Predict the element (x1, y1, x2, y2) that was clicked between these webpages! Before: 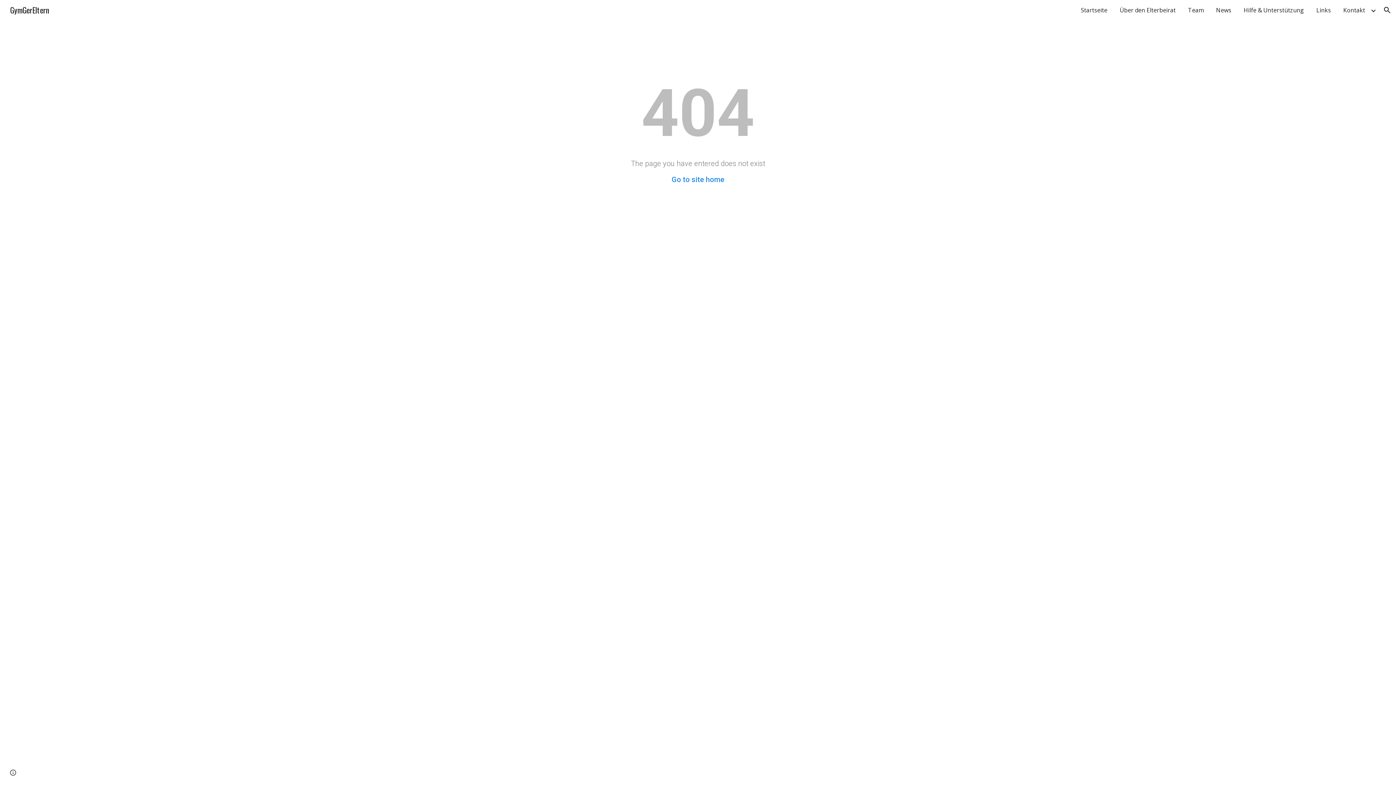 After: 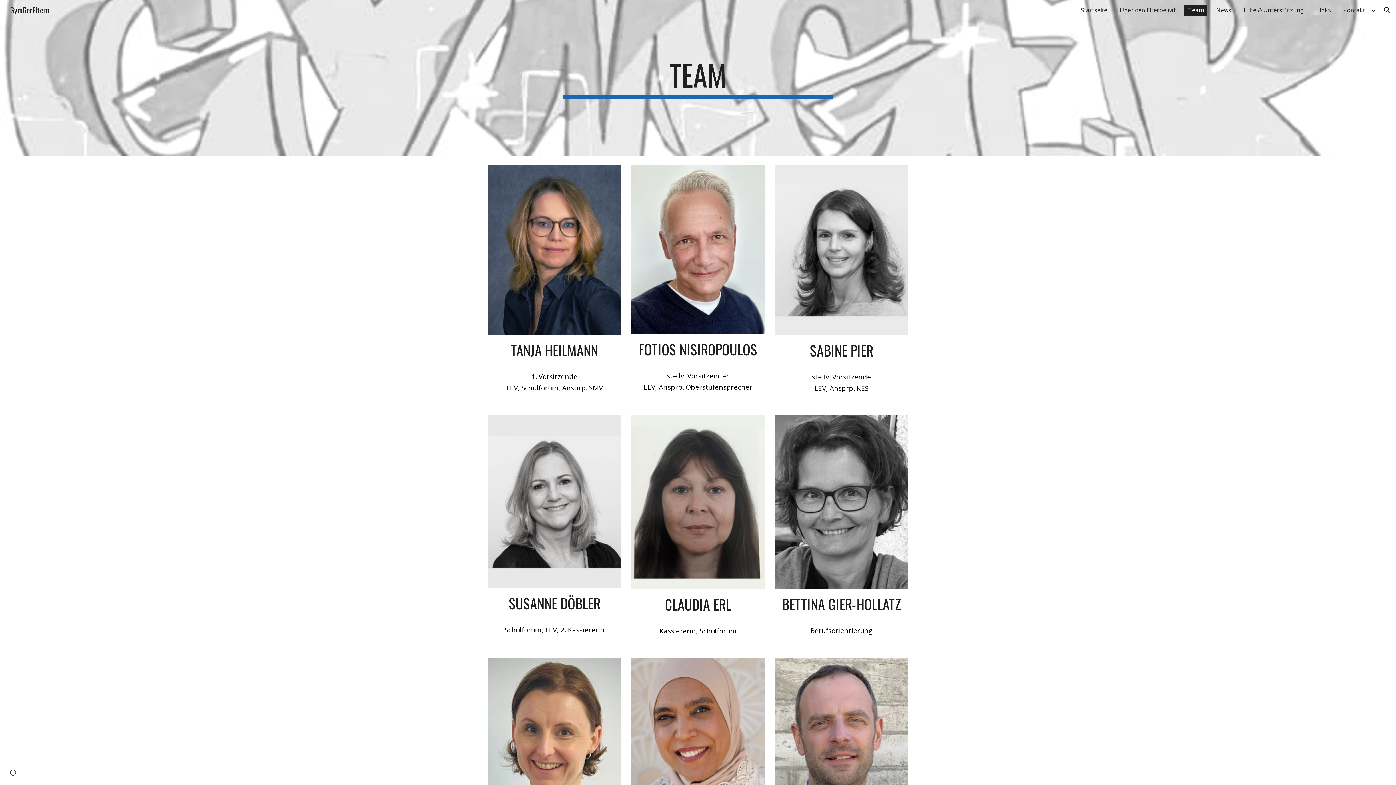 Action: label: Team bbox: (1184, 4, 1207, 15)